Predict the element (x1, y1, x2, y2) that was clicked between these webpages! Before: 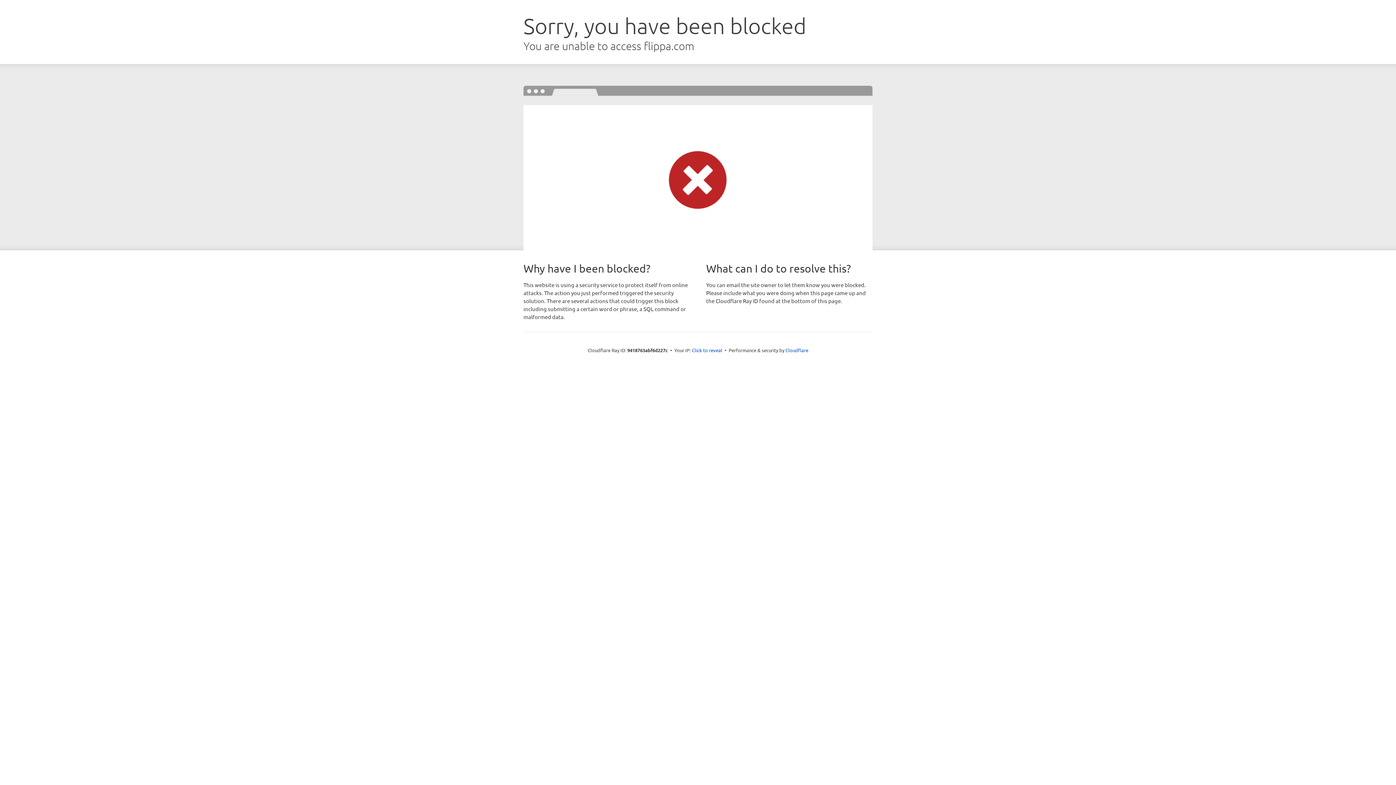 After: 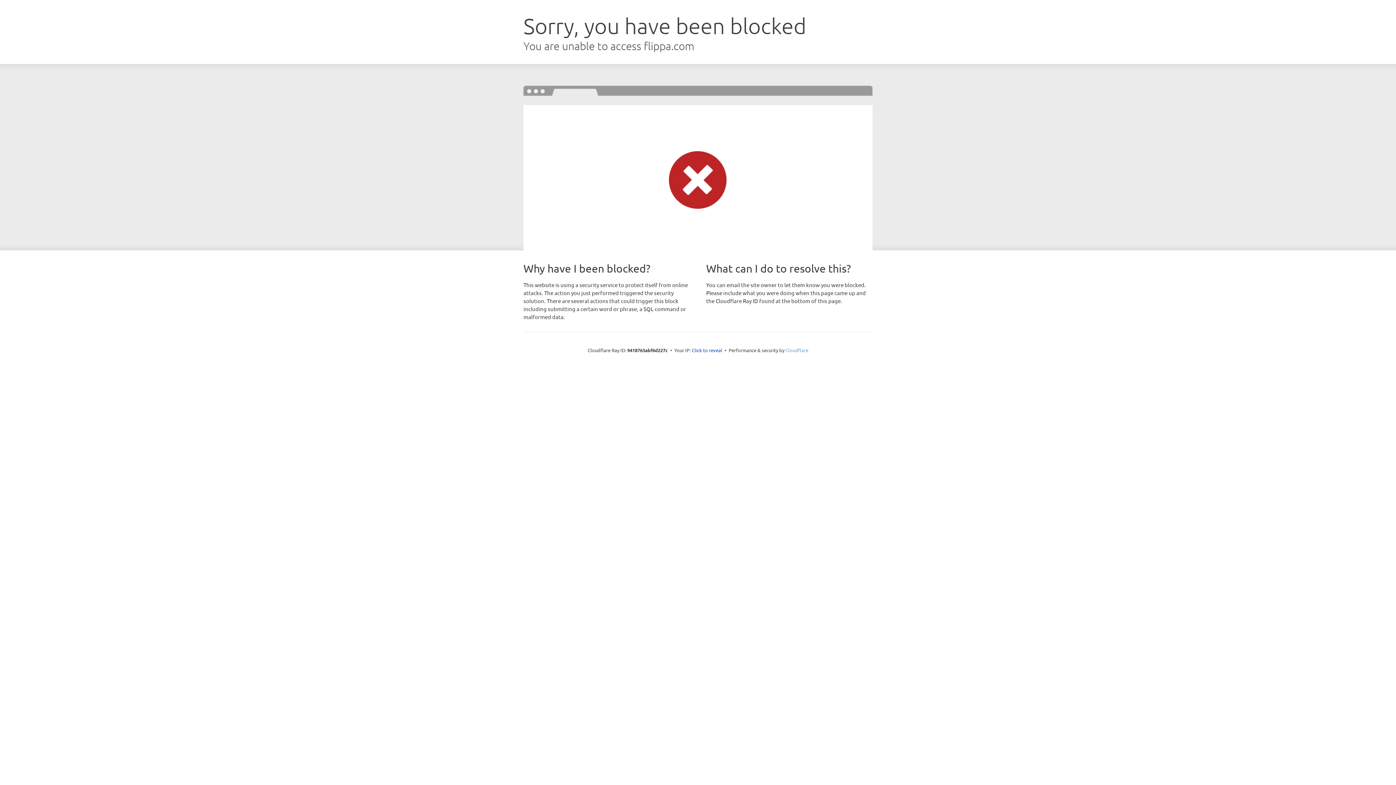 Action: label: Cloudflare bbox: (785, 347, 808, 353)